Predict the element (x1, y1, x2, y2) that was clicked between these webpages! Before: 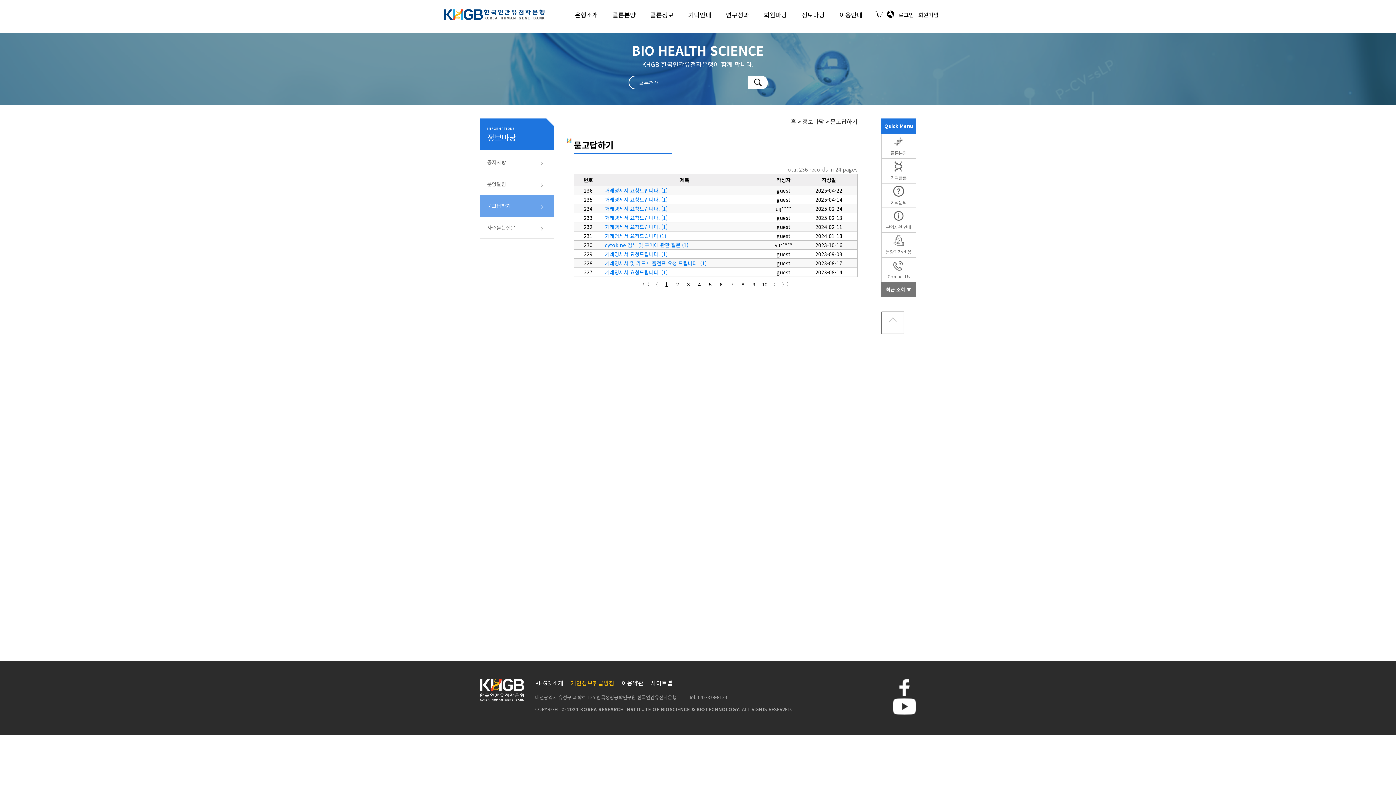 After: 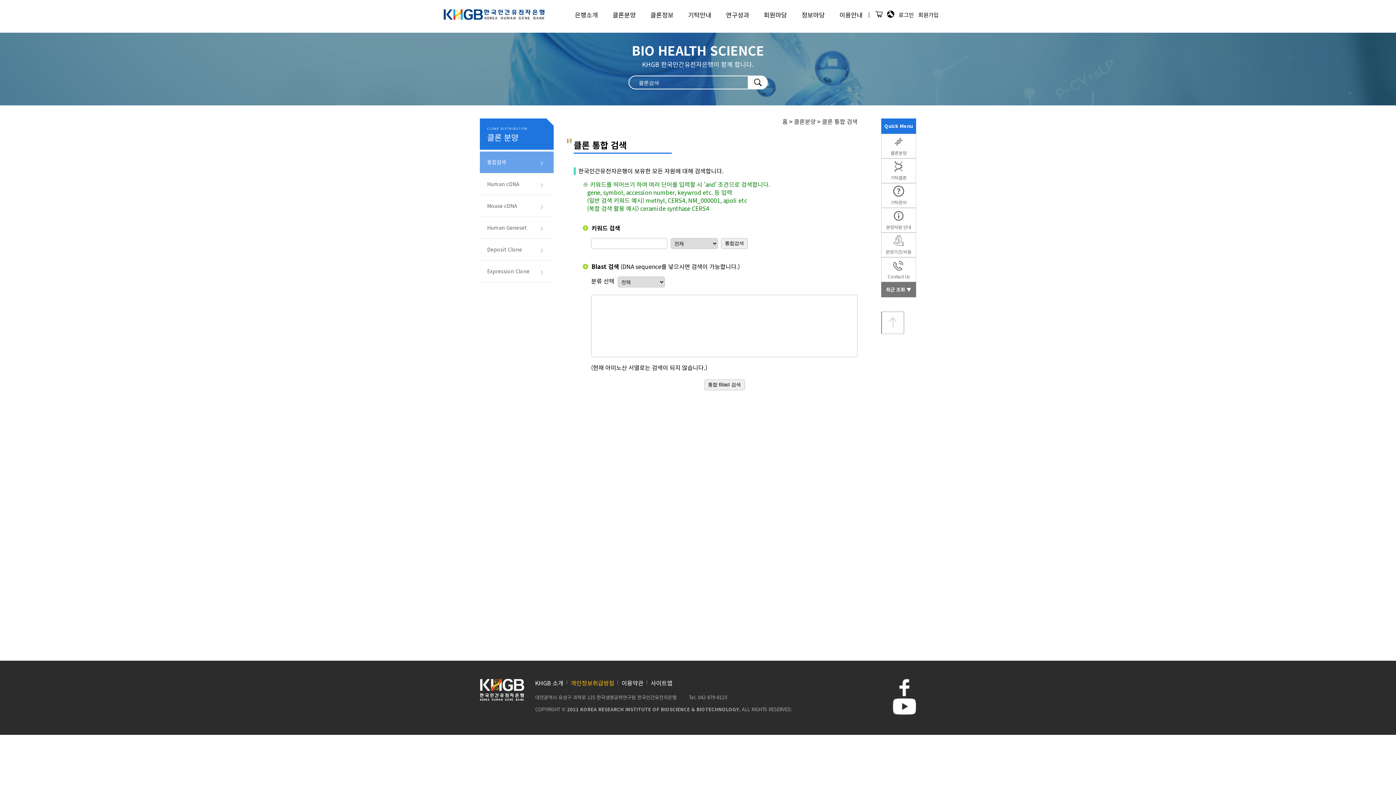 Action: label: 클론분양 bbox: (612, 10, 636, 19)